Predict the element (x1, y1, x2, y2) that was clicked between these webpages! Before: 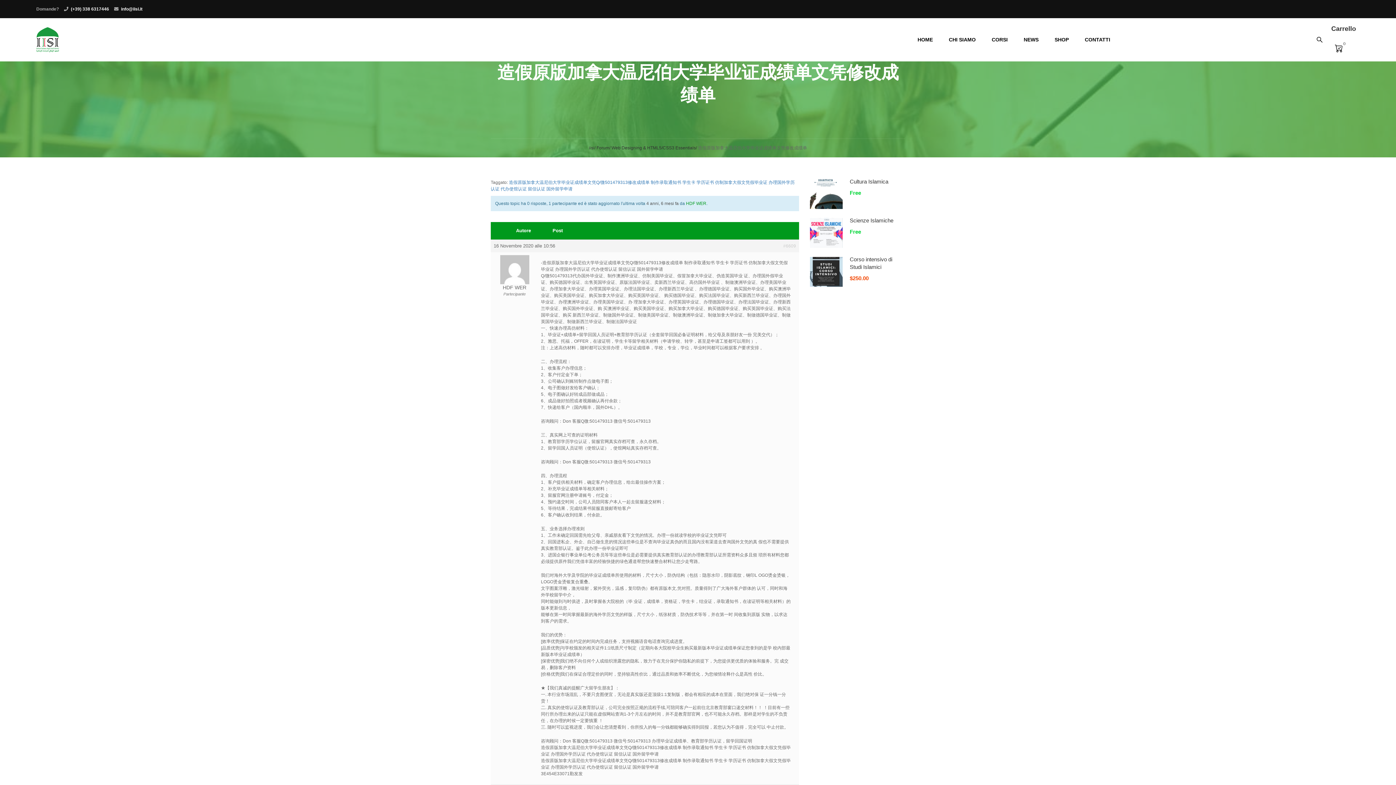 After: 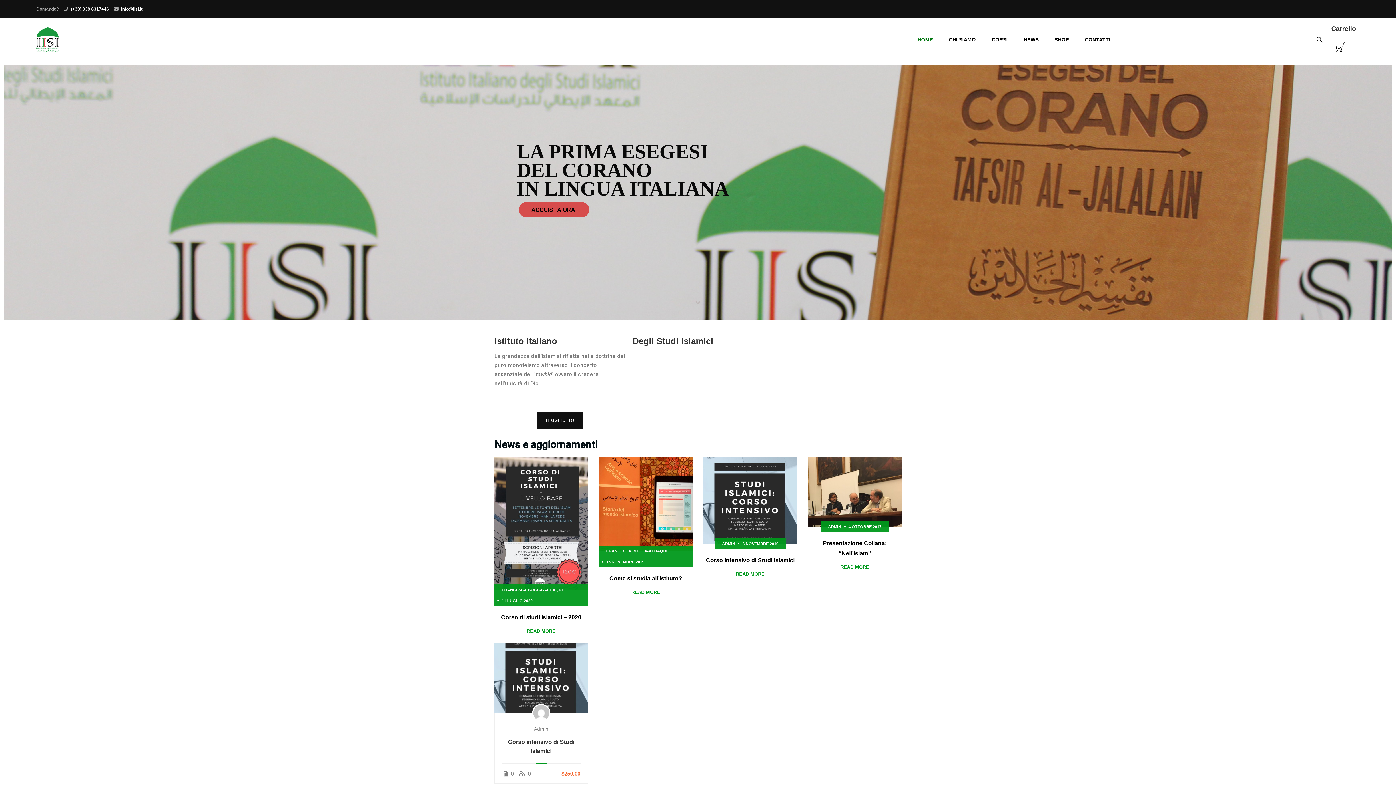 Action: bbox: (910, 28, 940, 50) label: HOME